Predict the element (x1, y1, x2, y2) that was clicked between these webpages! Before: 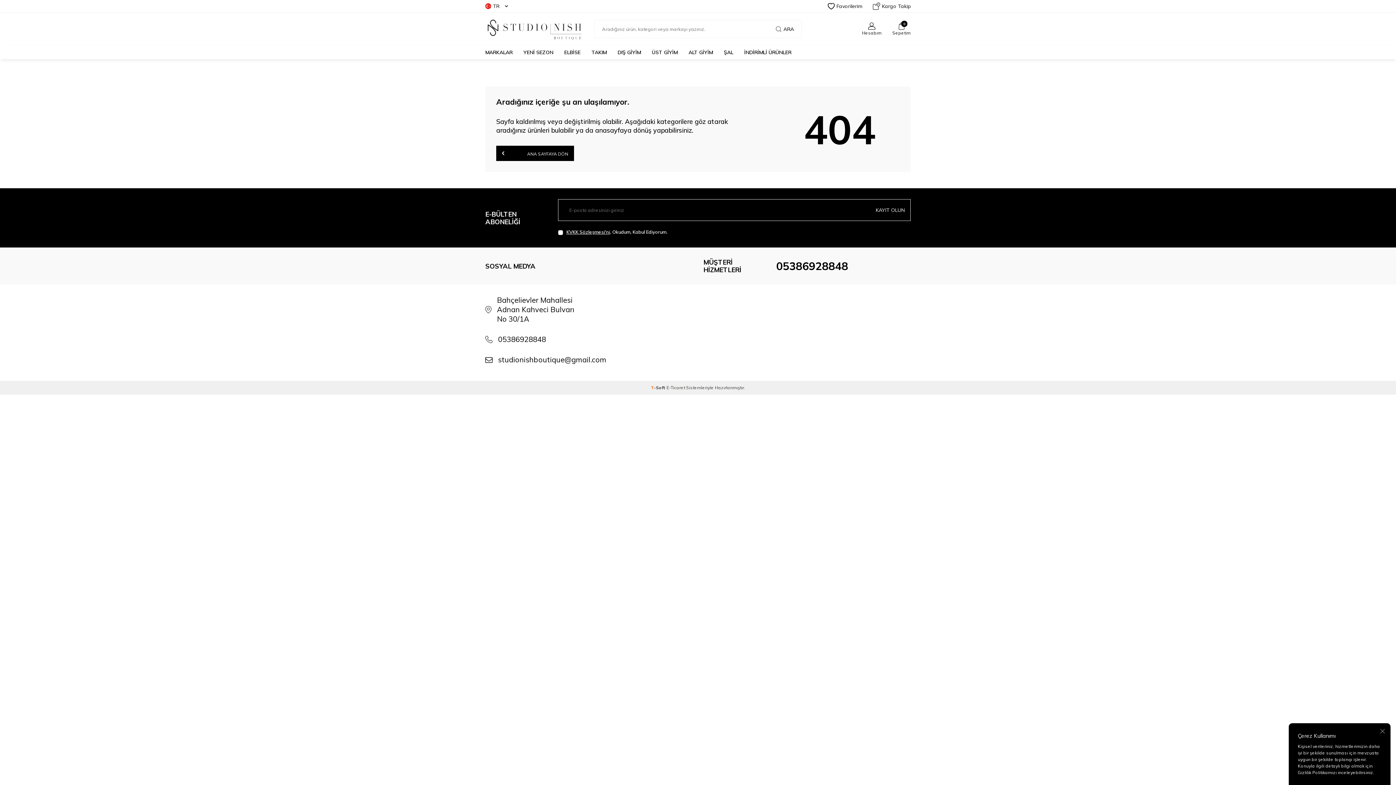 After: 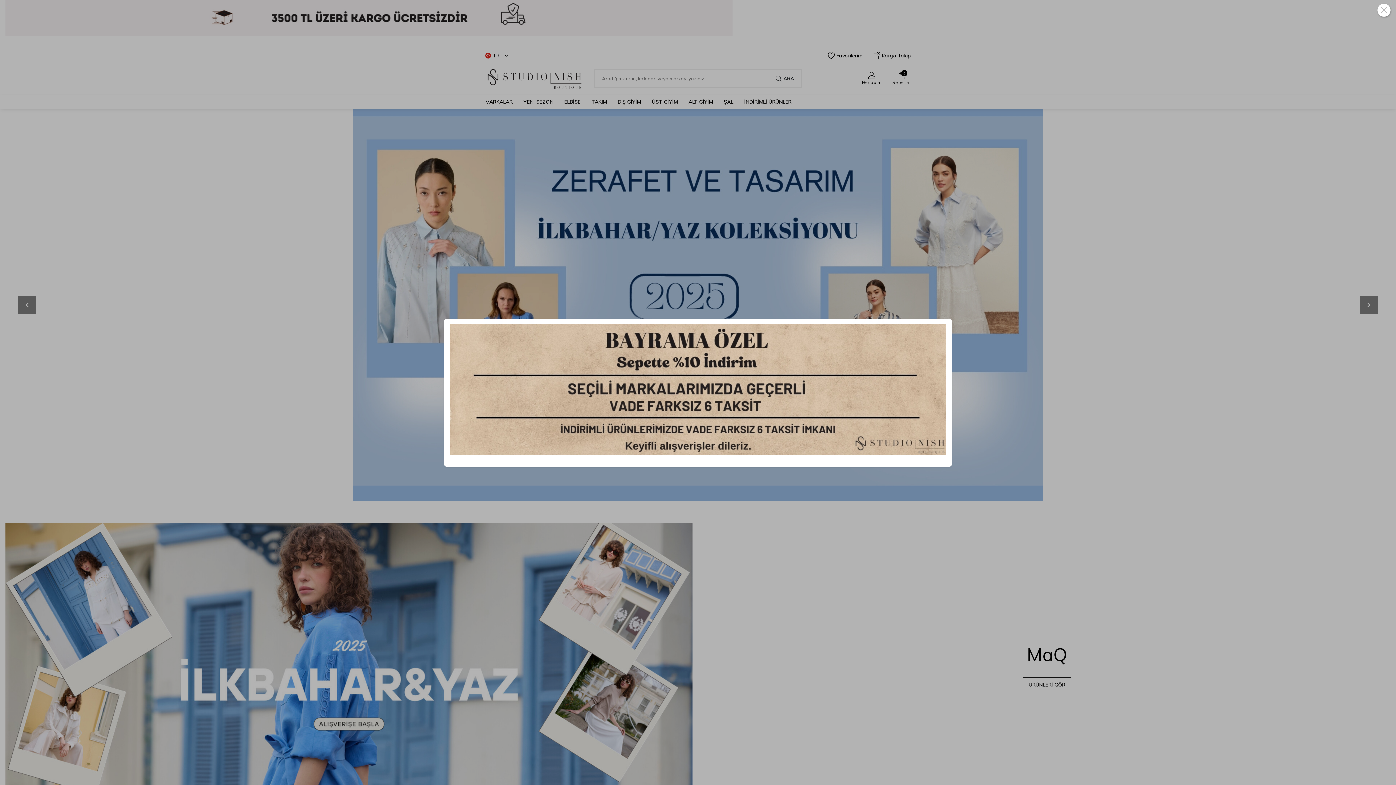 Action: label:  ANA SAYFAYA DÖN bbox: (496, 145, 574, 161)